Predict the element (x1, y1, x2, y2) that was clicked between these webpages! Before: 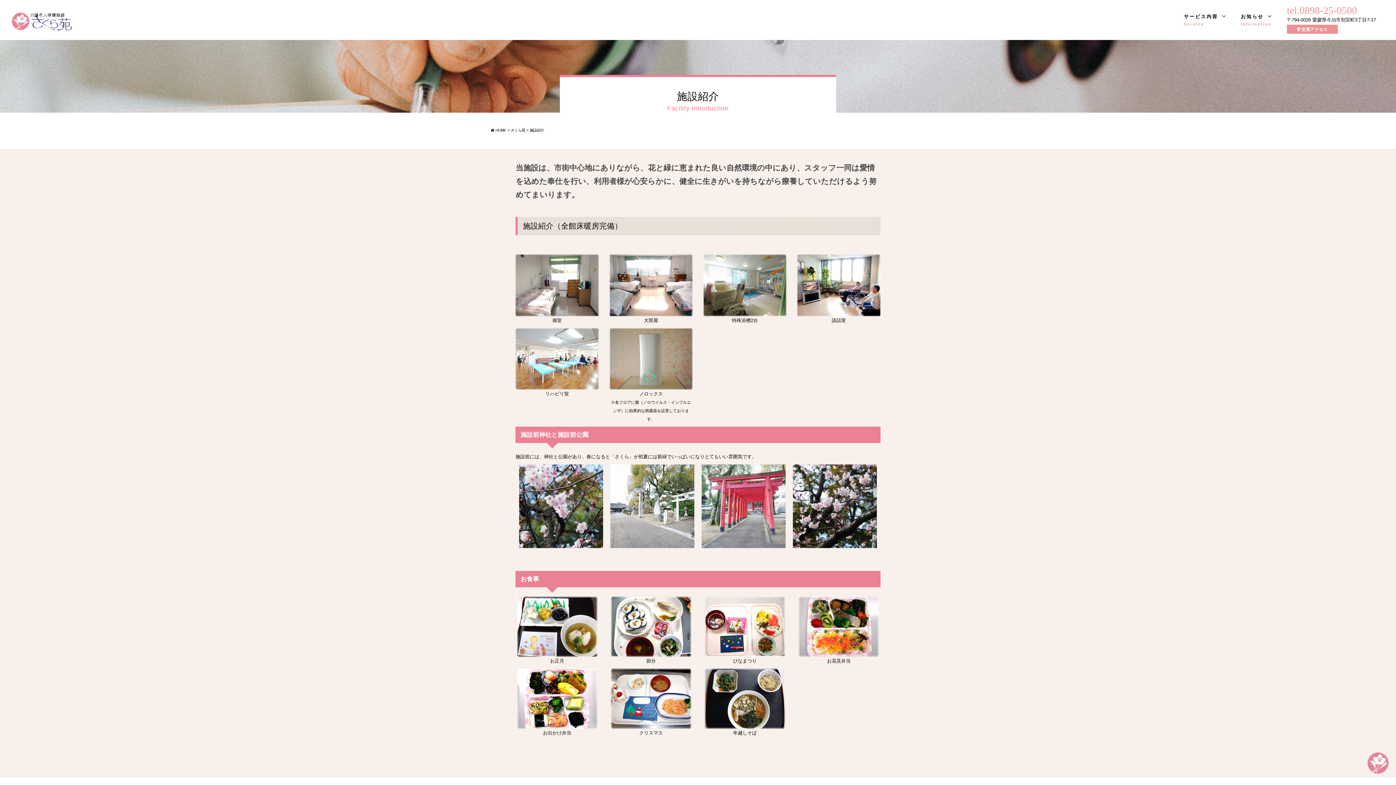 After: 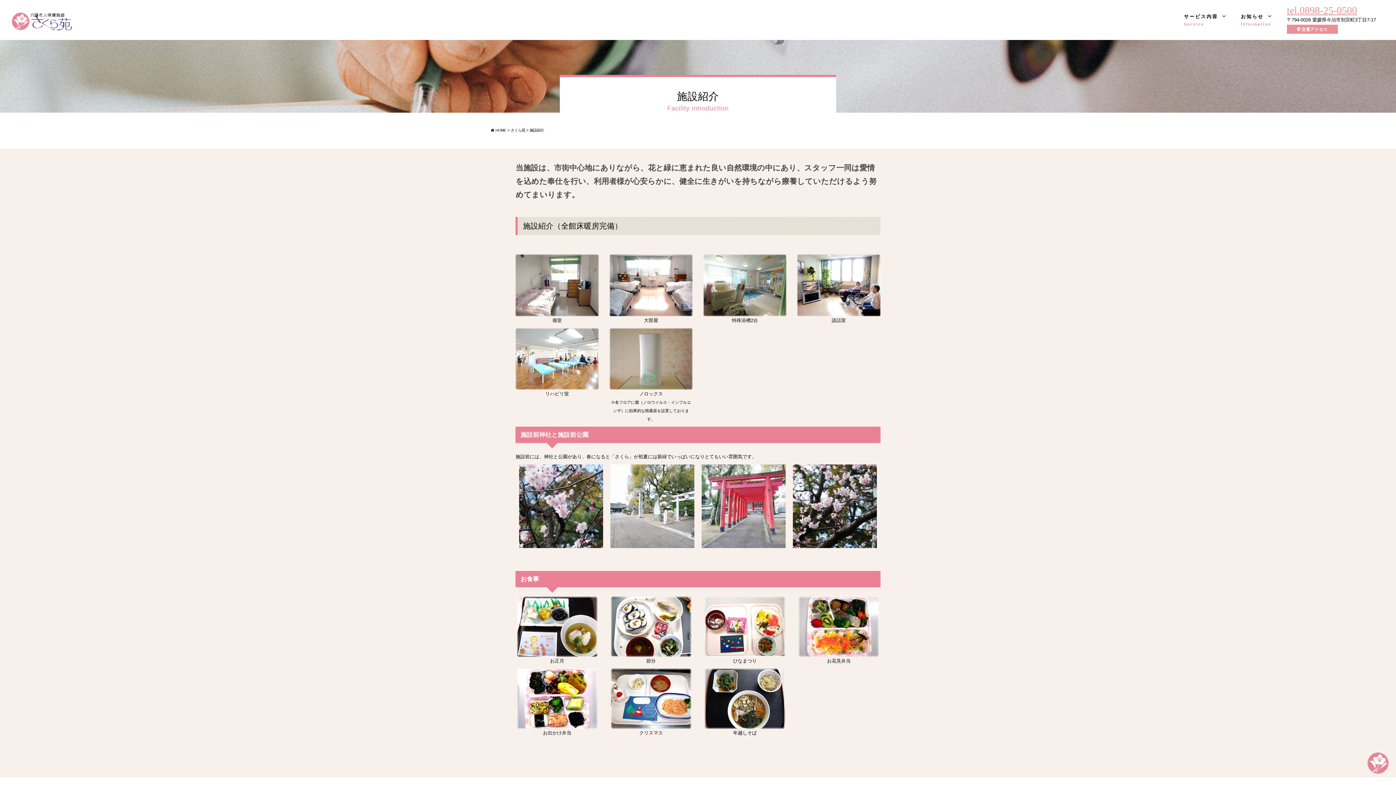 Action: bbox: (1287, 5, 1376, 15) label: tel.0898-25-0500